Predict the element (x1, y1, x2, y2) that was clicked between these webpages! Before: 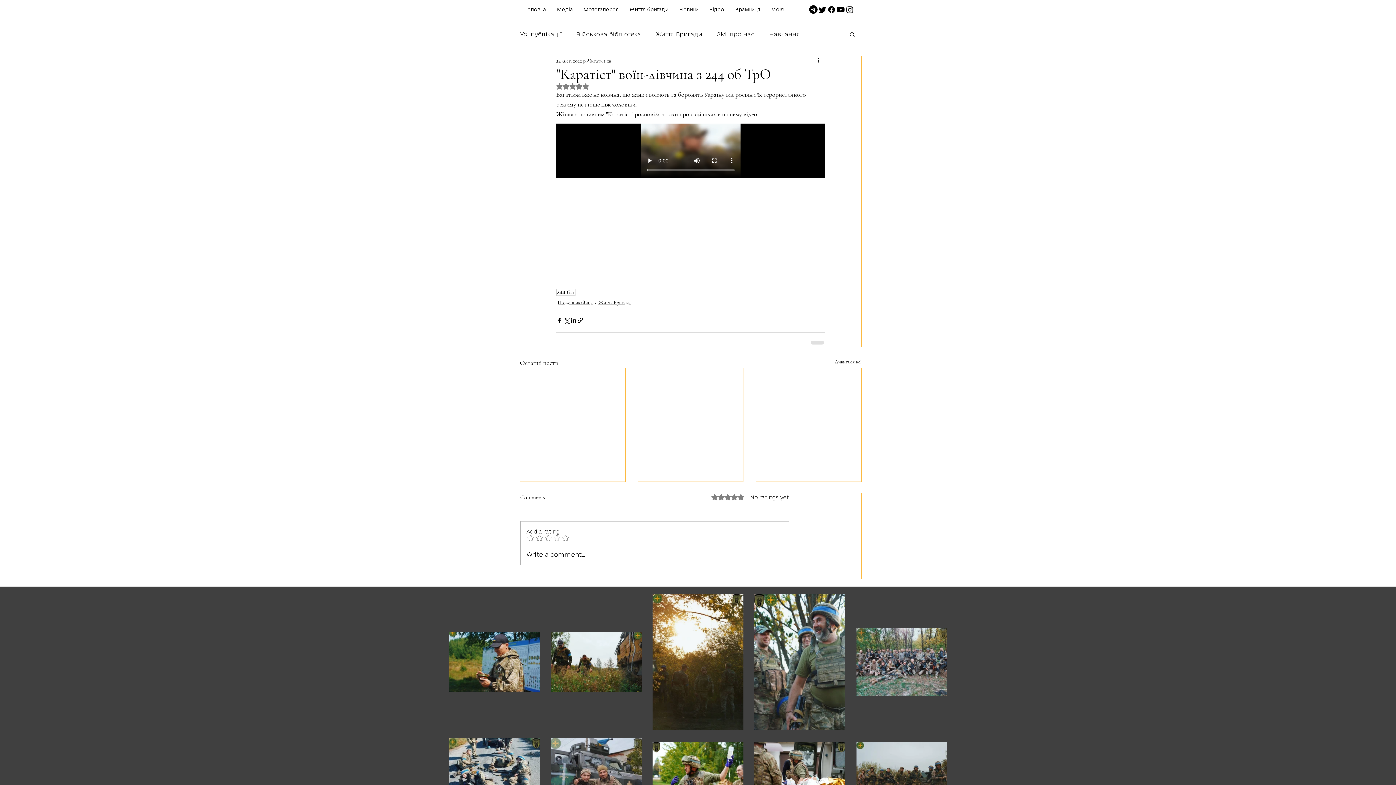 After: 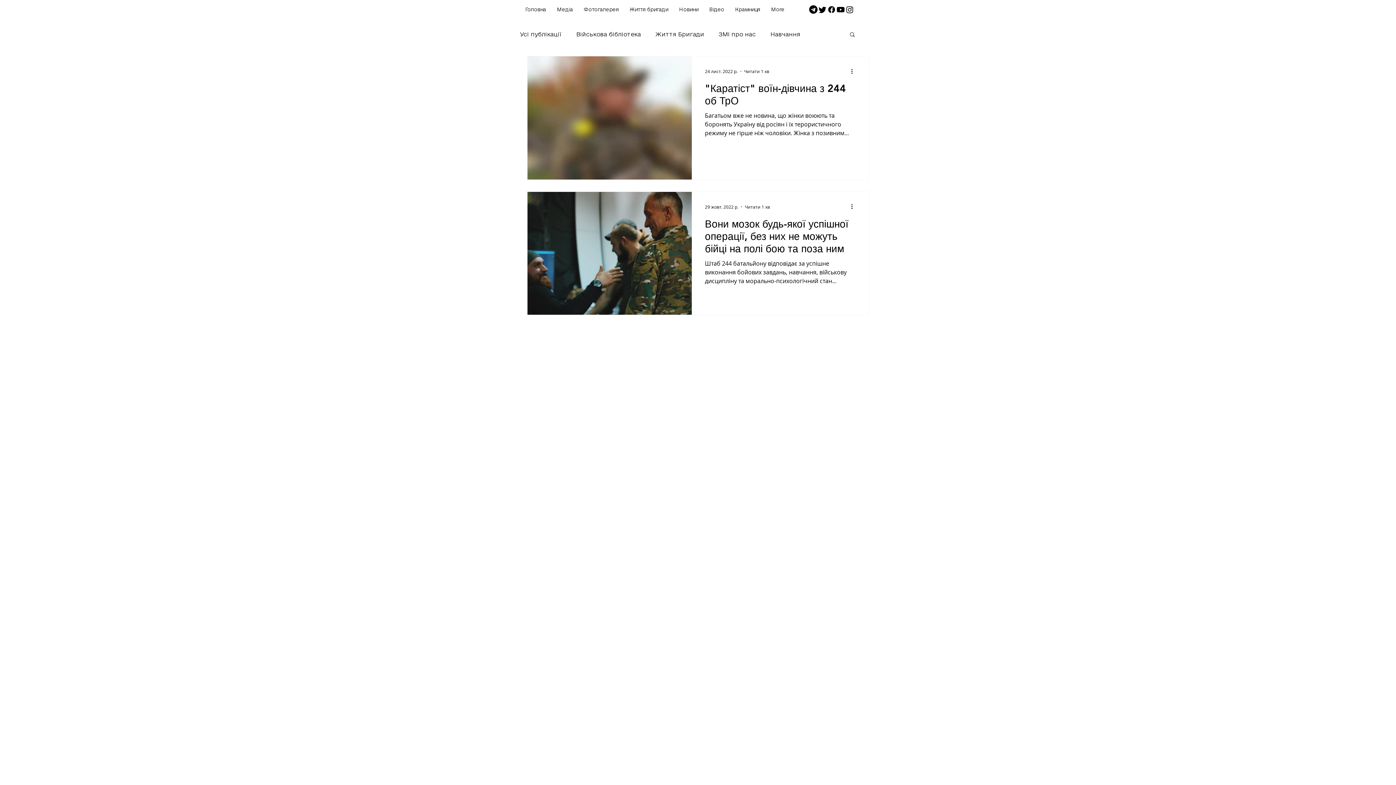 Action: bbox: (556, 289, 575, 296) label: 244 бат